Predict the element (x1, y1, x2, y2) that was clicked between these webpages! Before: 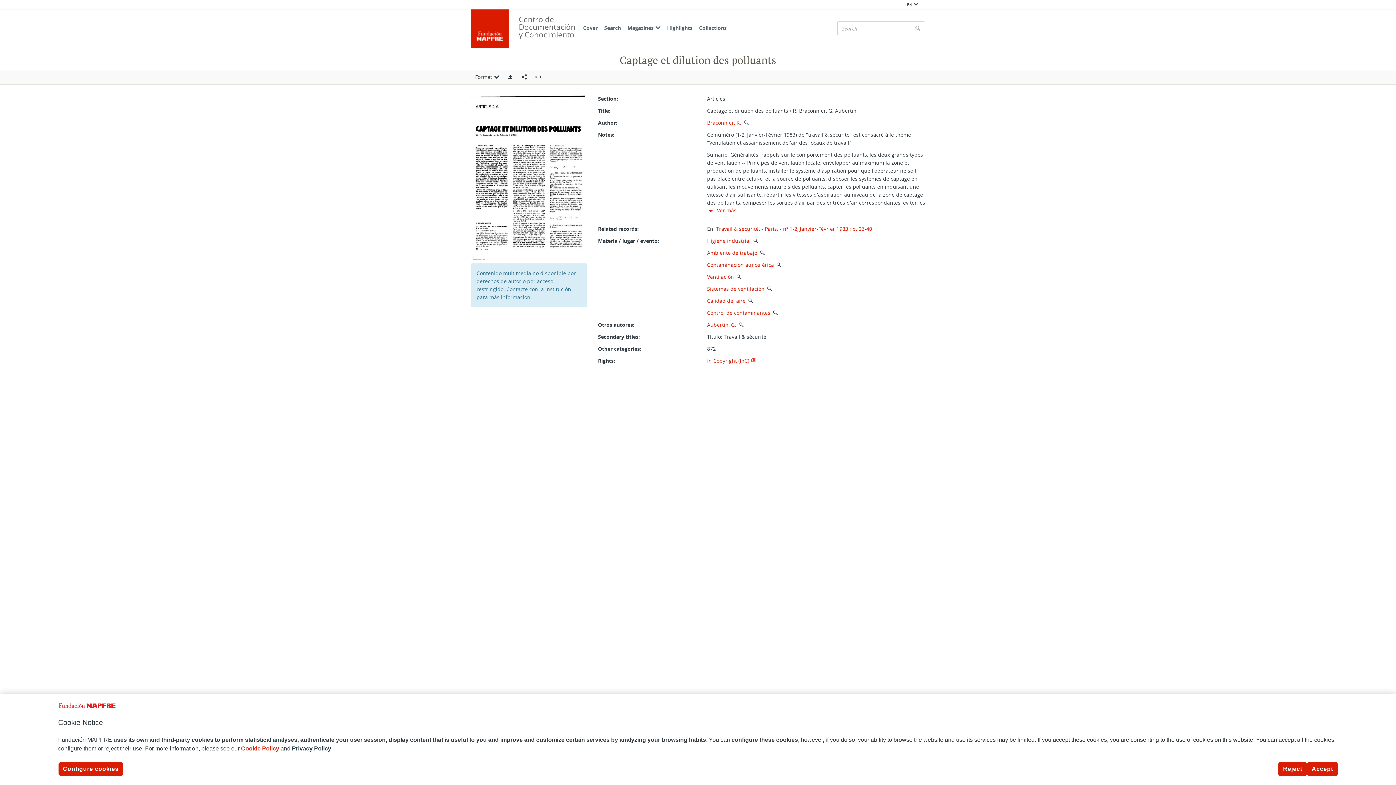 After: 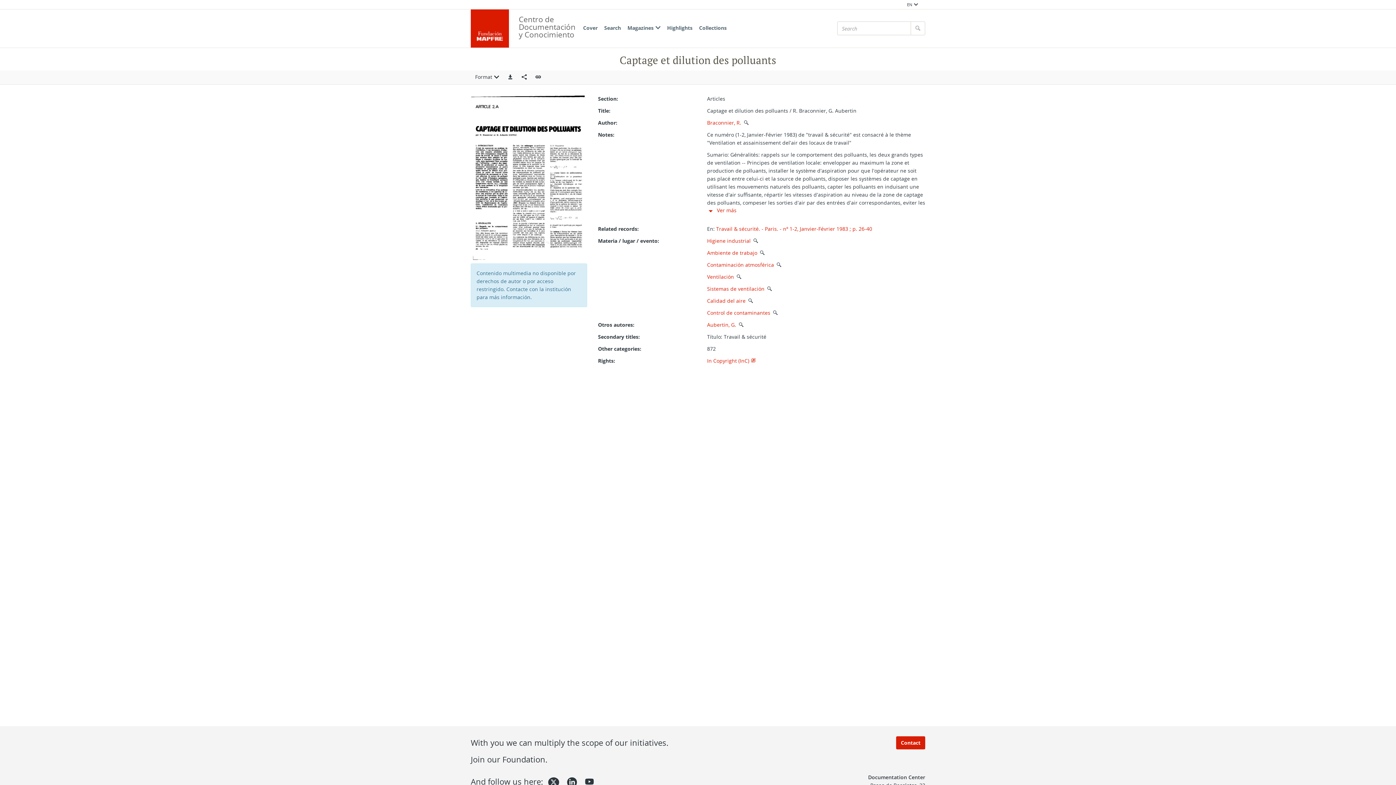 Action: label: Accept bbox: (1307, 762, 1338, 776)